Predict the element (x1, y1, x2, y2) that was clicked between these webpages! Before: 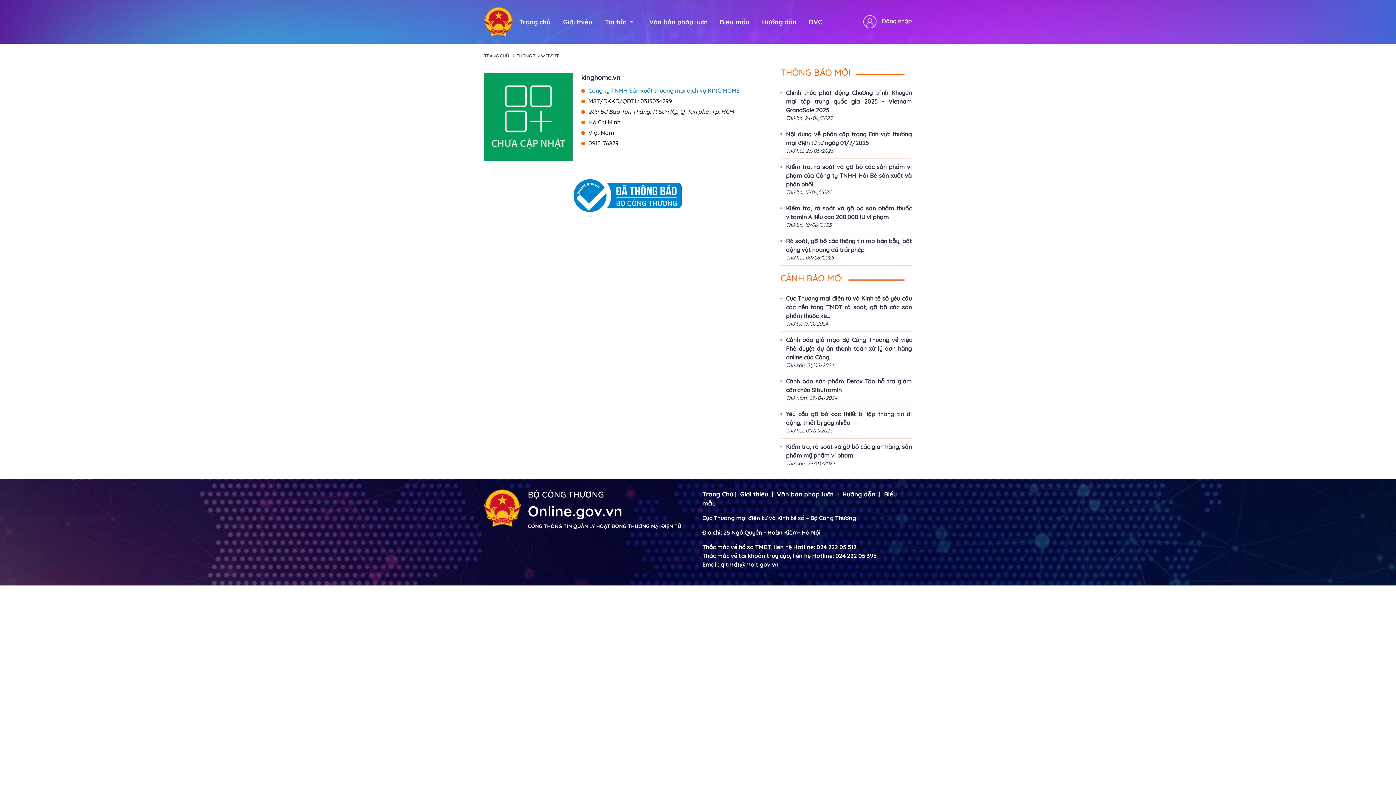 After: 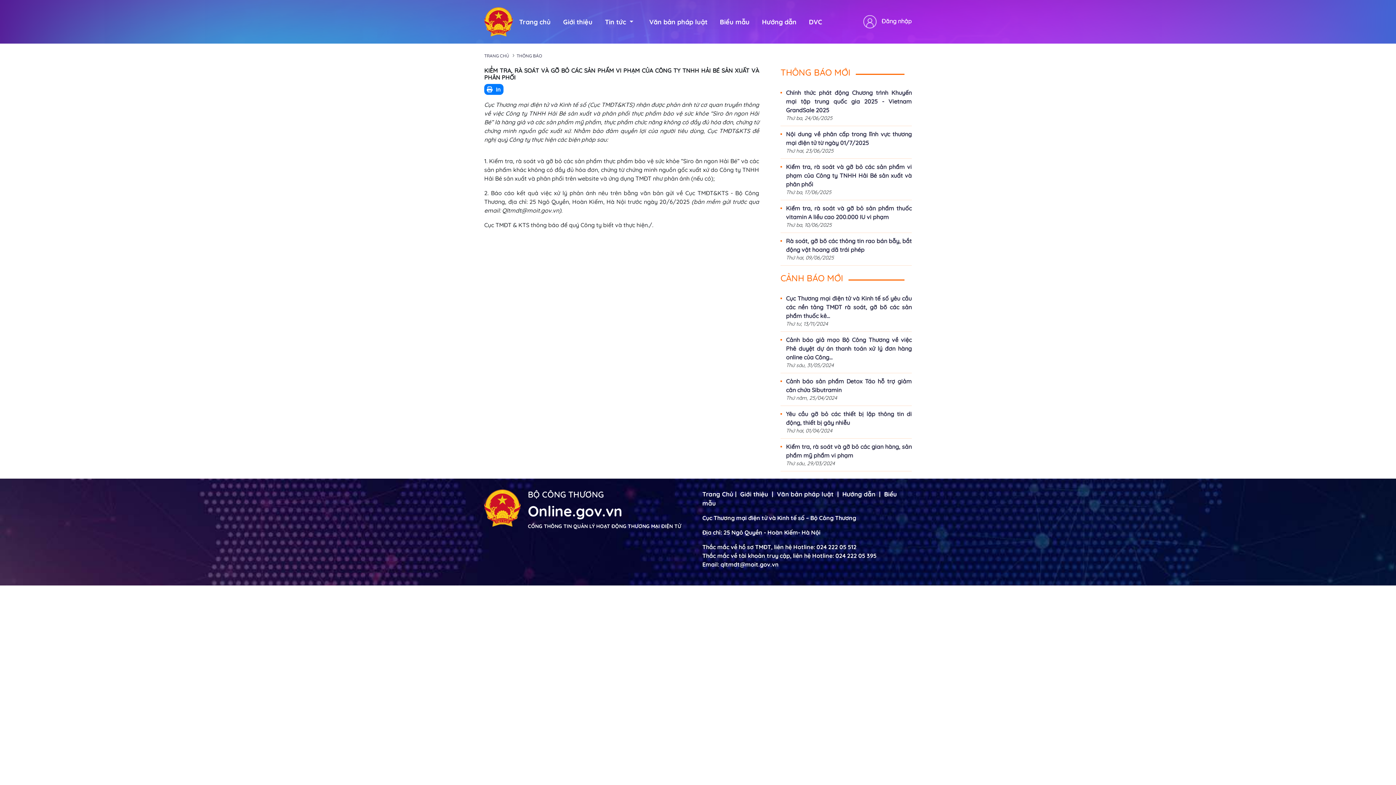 Action: bbox: (780, 162, 912, 188) label: Kiểm tra, rà soát và gỡ bỏ các sản phẩm vi phạm của Công ty TNHH Hải Bé sản xuất và phân phối